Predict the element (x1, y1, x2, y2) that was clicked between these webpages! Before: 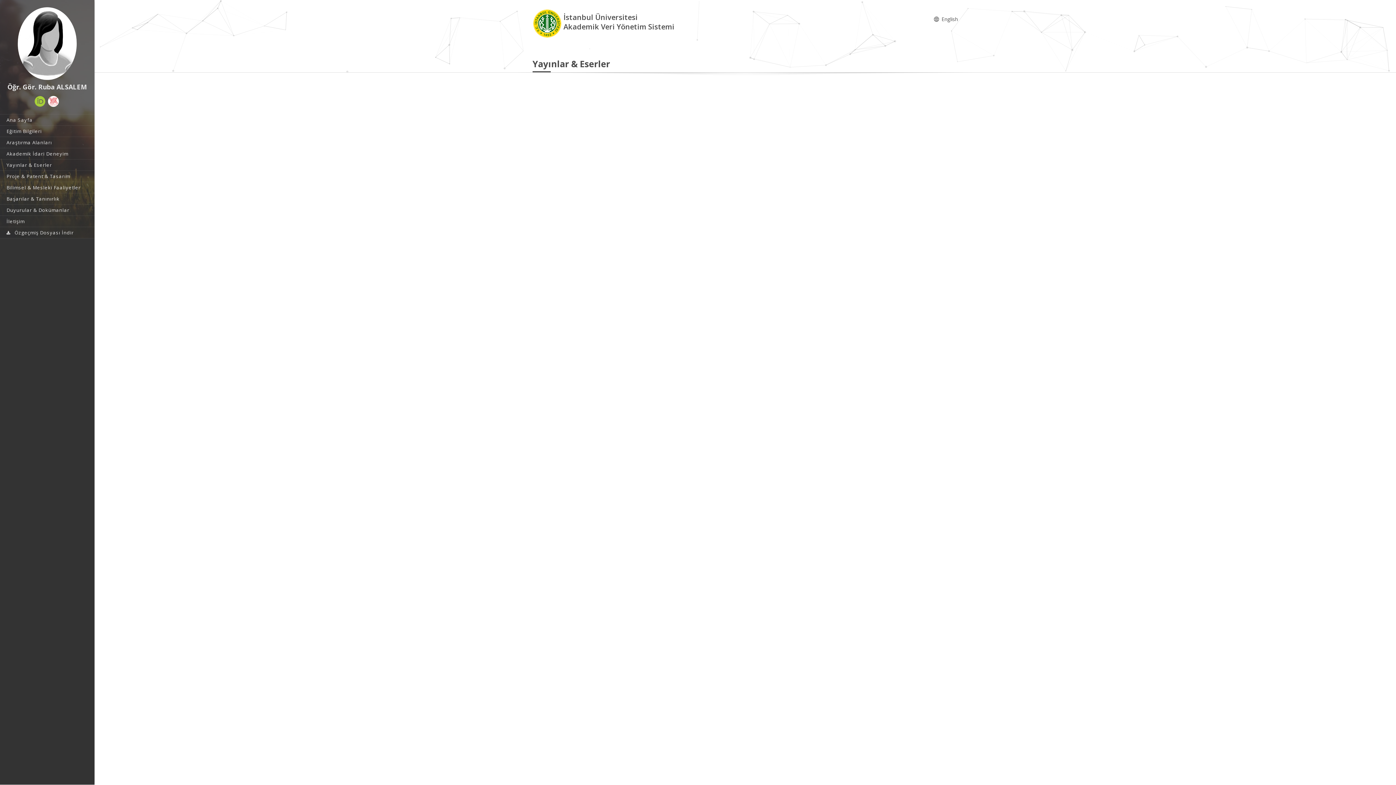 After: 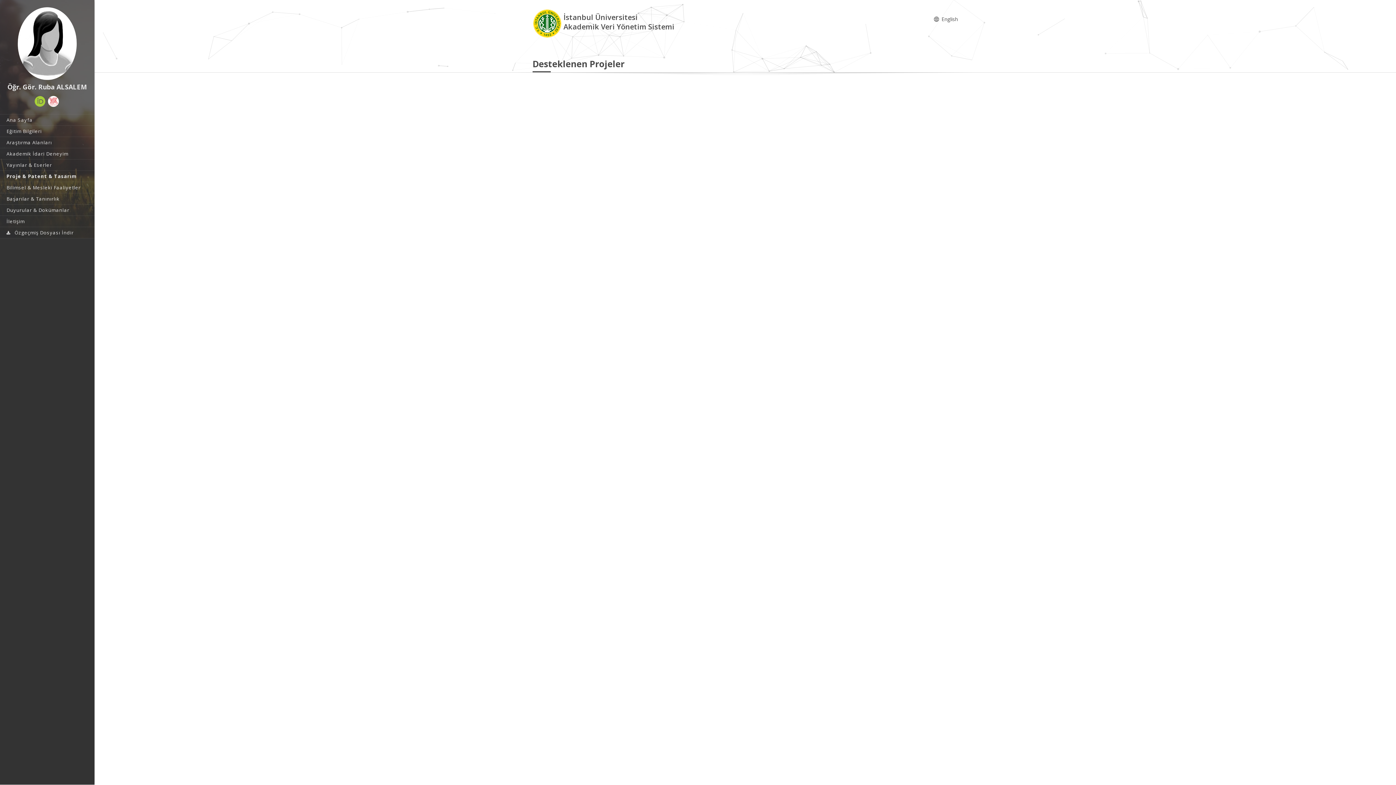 Action: bbox: (0, 170, 94, 181) label: Proje & Patent & Tasarım